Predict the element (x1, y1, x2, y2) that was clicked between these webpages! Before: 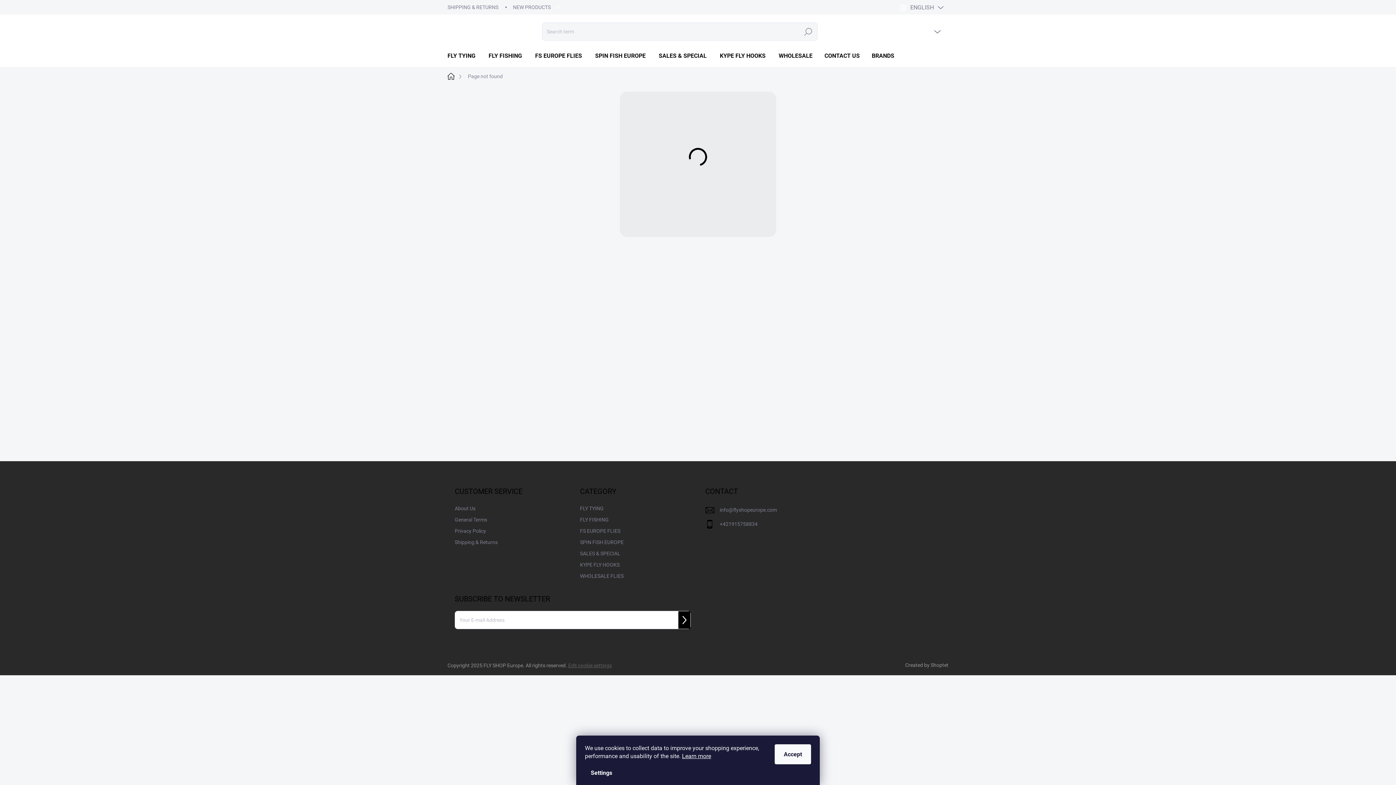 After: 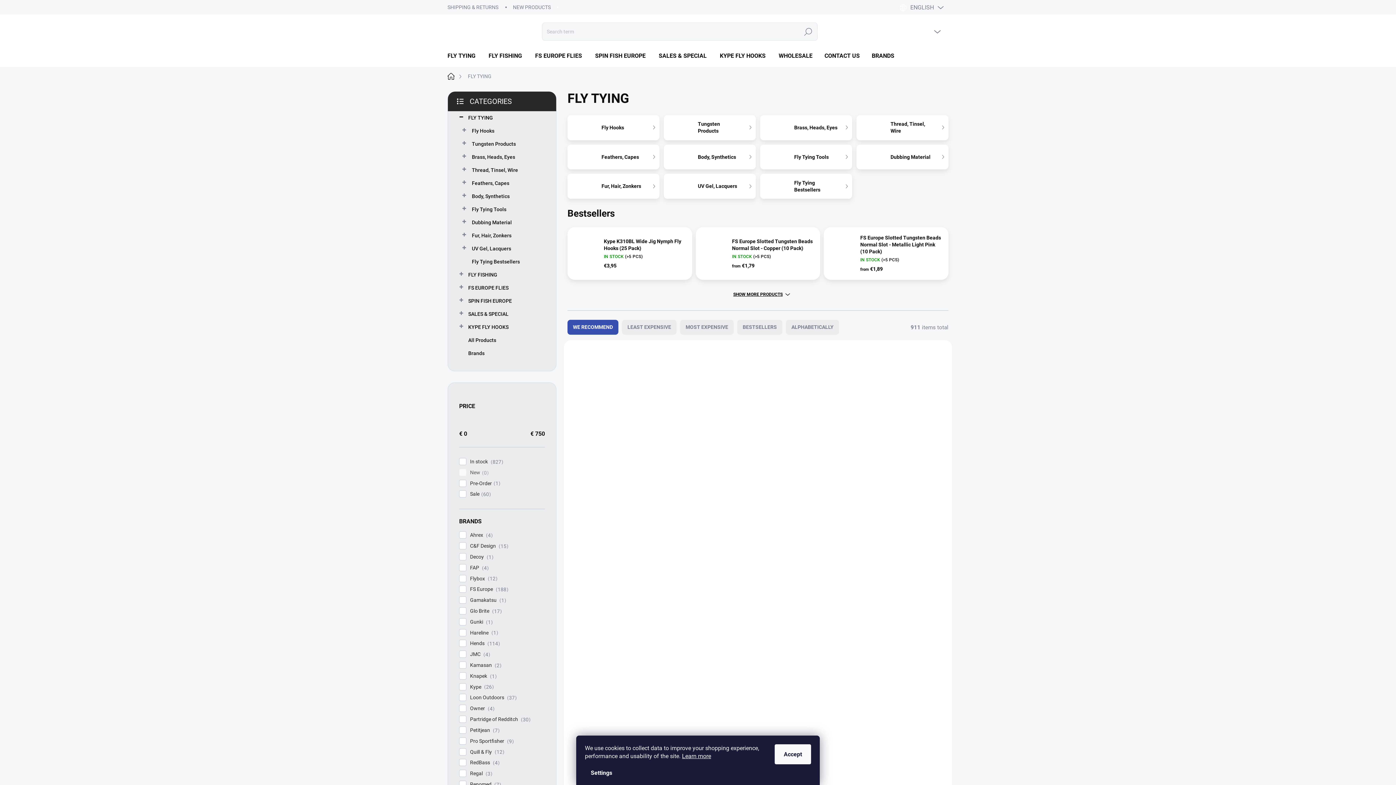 Action: label: FLY TYING bbox: (580, 503, 603, 514)